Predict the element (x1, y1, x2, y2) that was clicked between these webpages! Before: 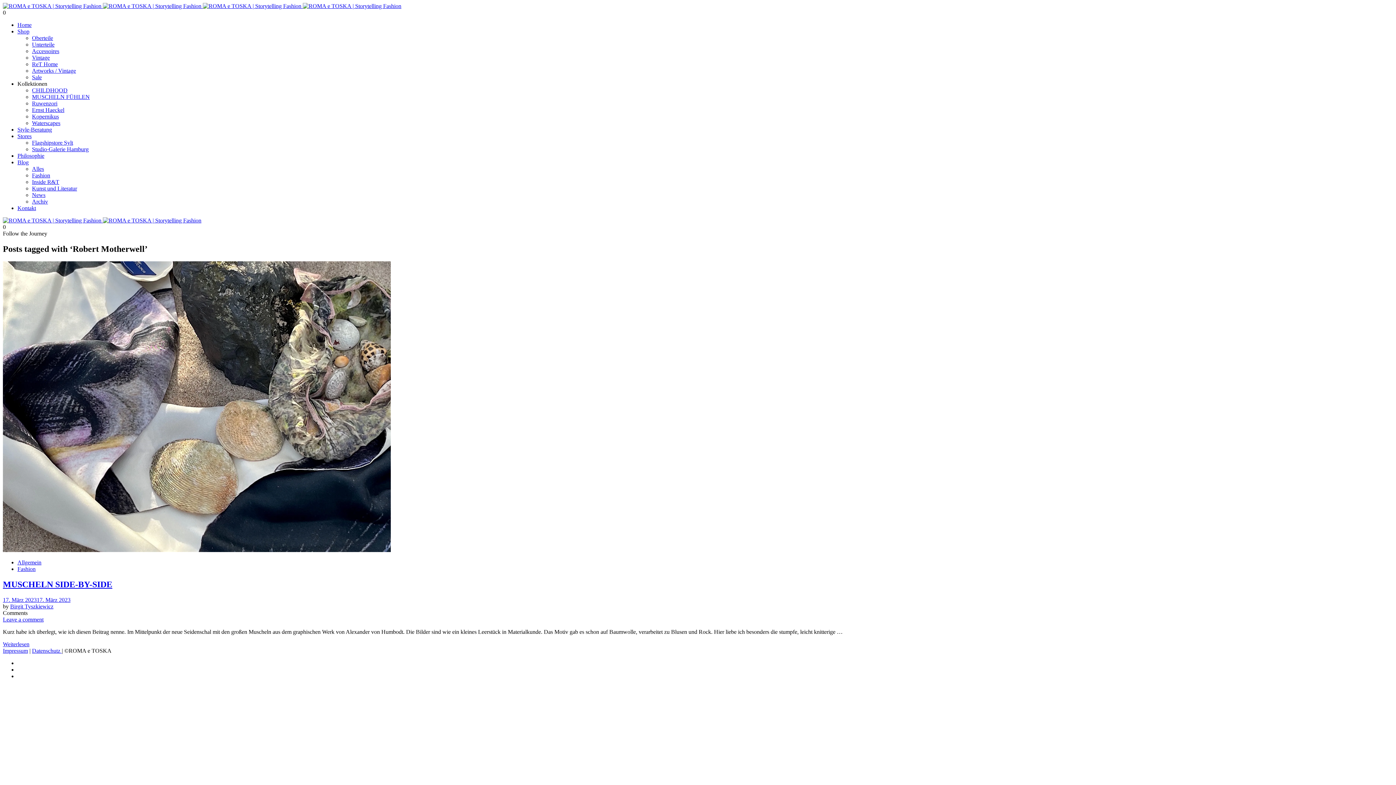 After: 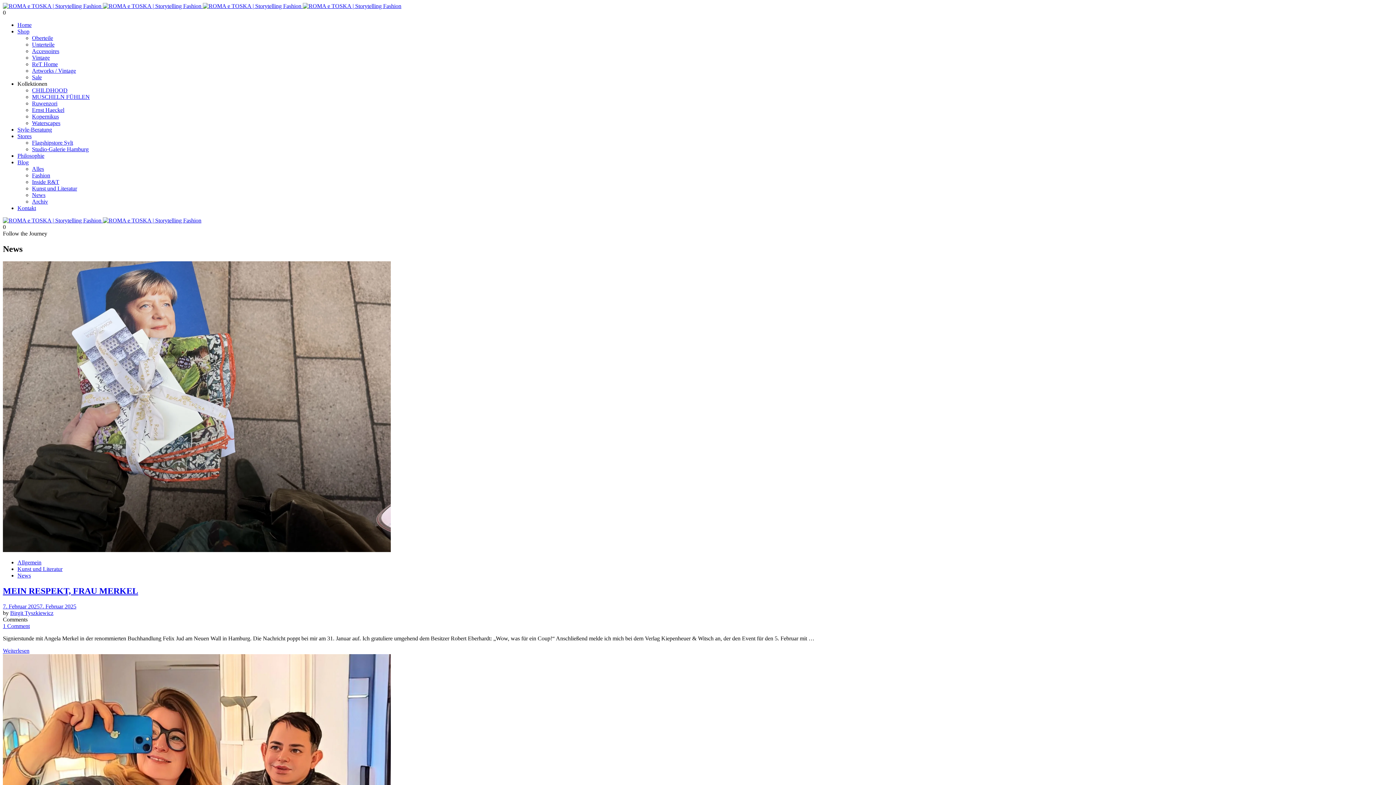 Action: label: News bbox: (32, 192, 45, 198)